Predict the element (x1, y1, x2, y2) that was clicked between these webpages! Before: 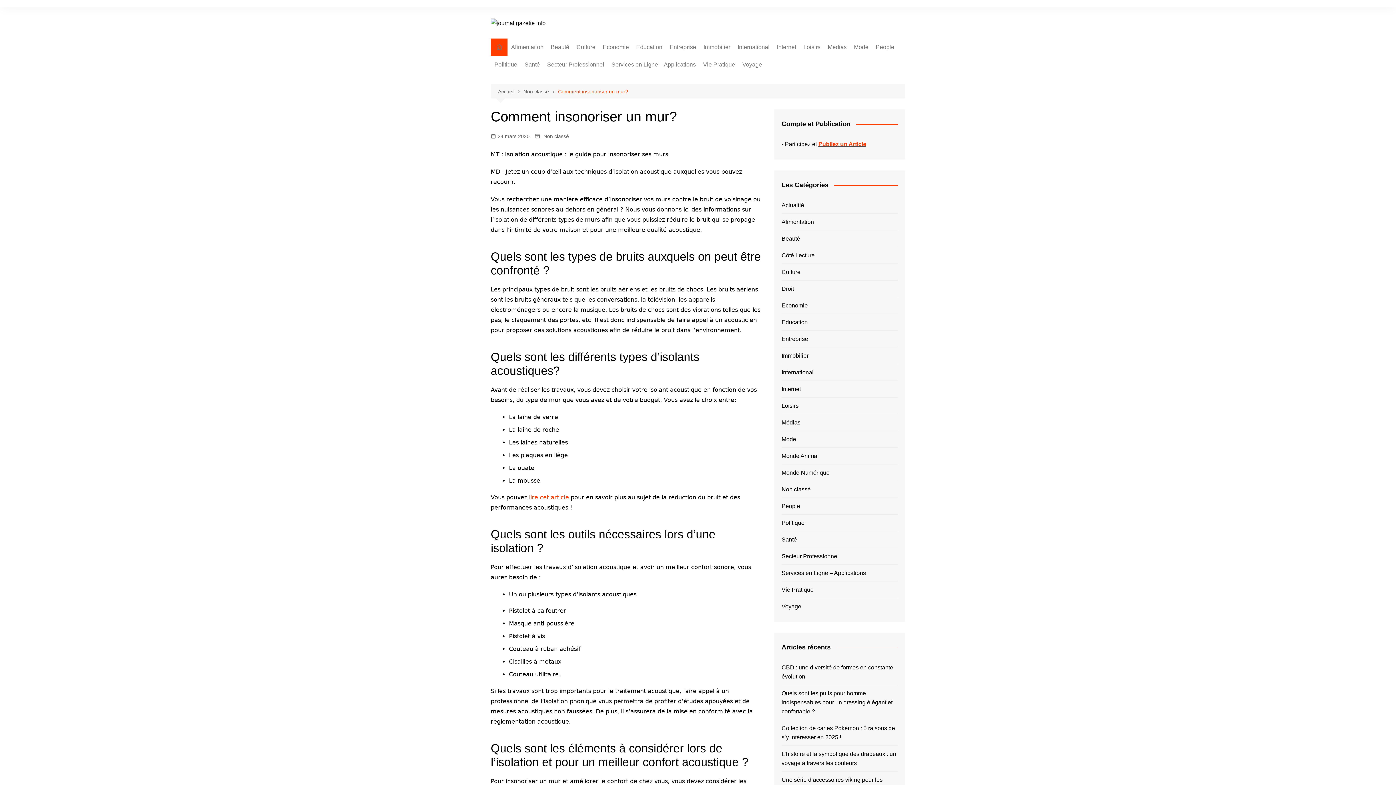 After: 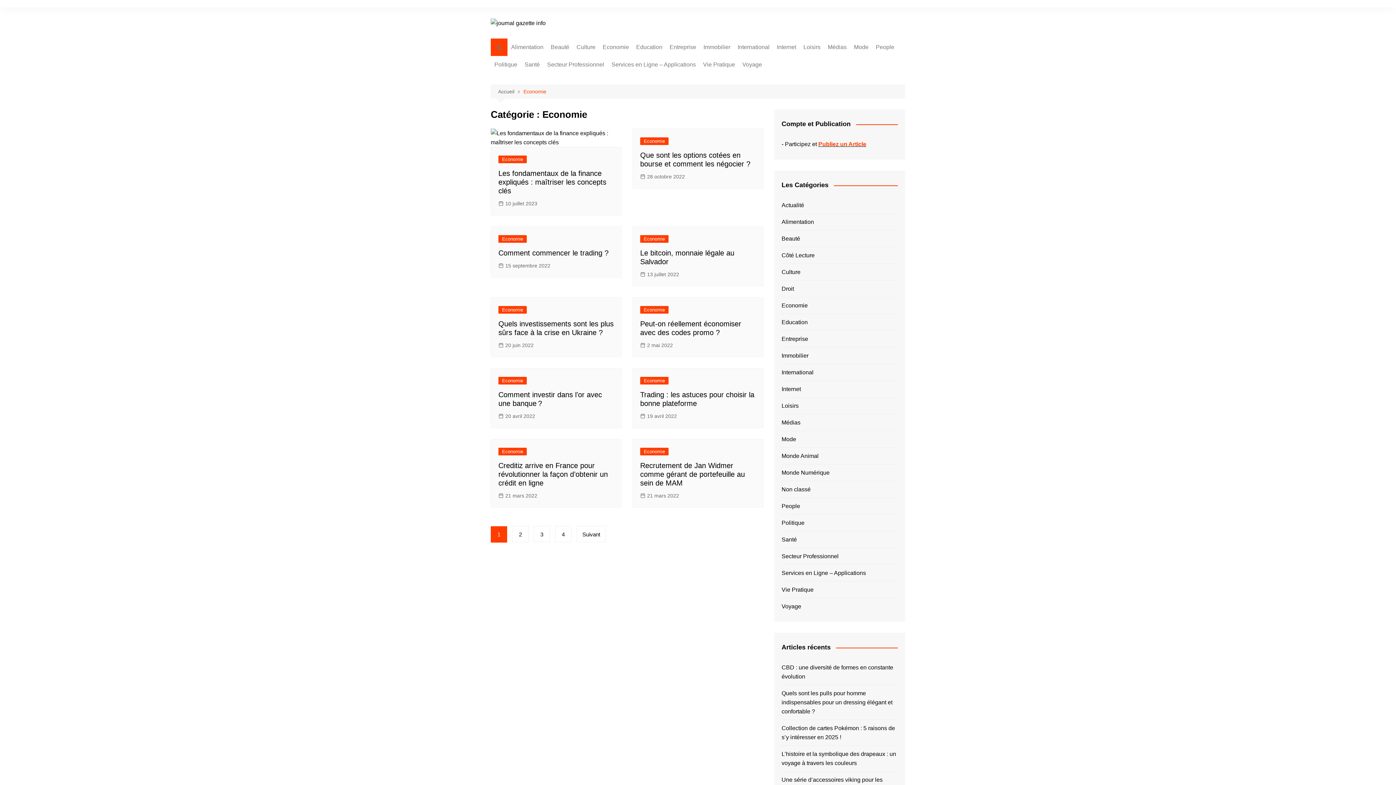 Action: label: Economie bbox: (781, 301, 808, 310)